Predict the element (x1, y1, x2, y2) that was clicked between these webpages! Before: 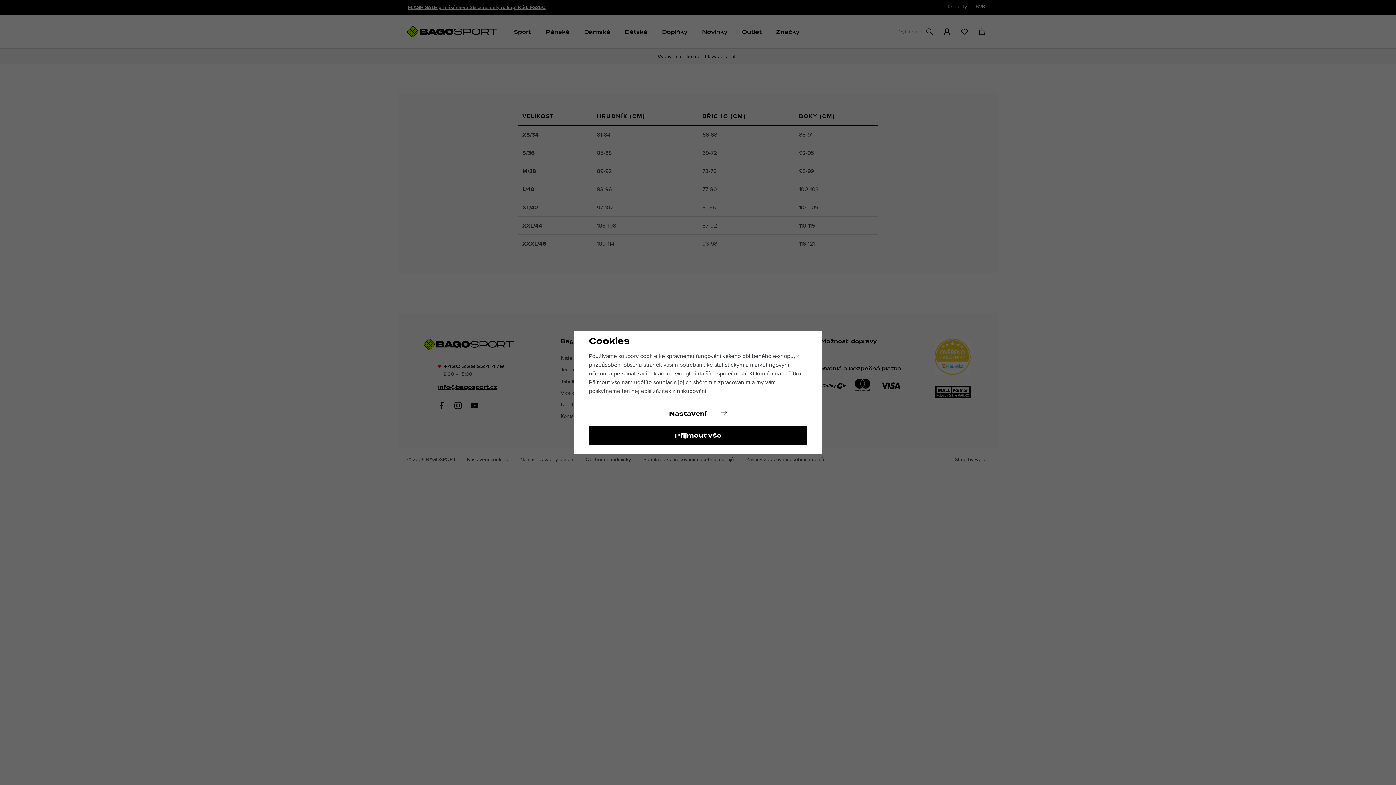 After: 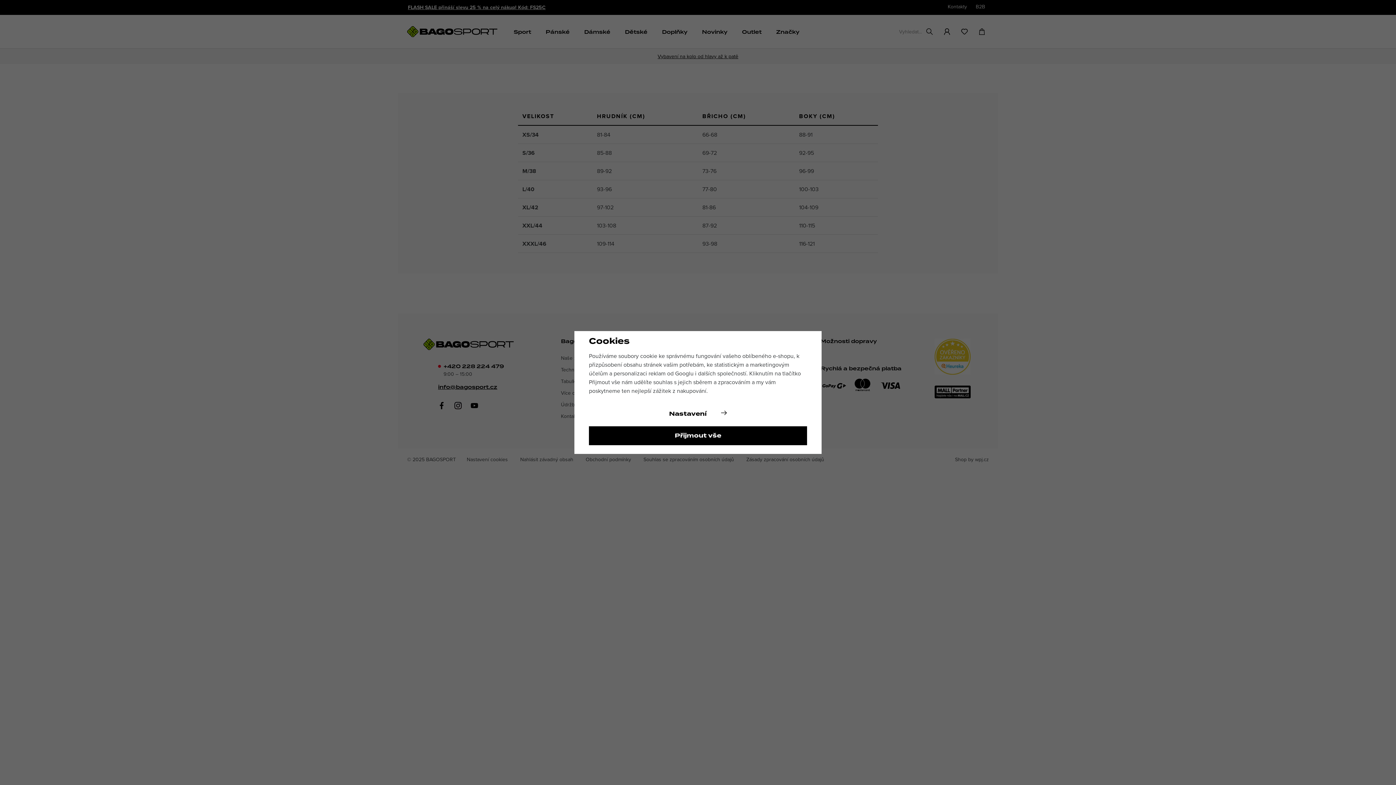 Action: label: Googlu bbox: (675, 369, 693, 377)